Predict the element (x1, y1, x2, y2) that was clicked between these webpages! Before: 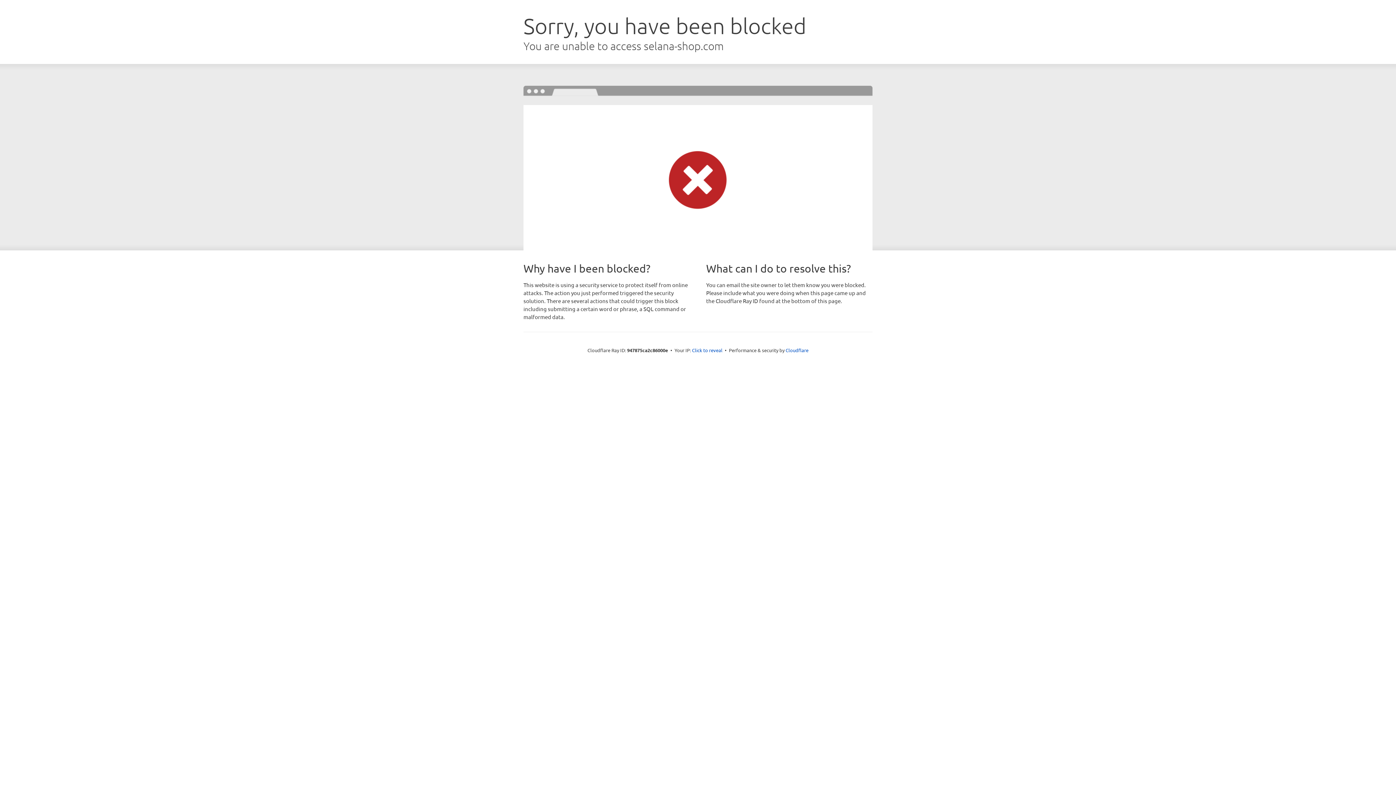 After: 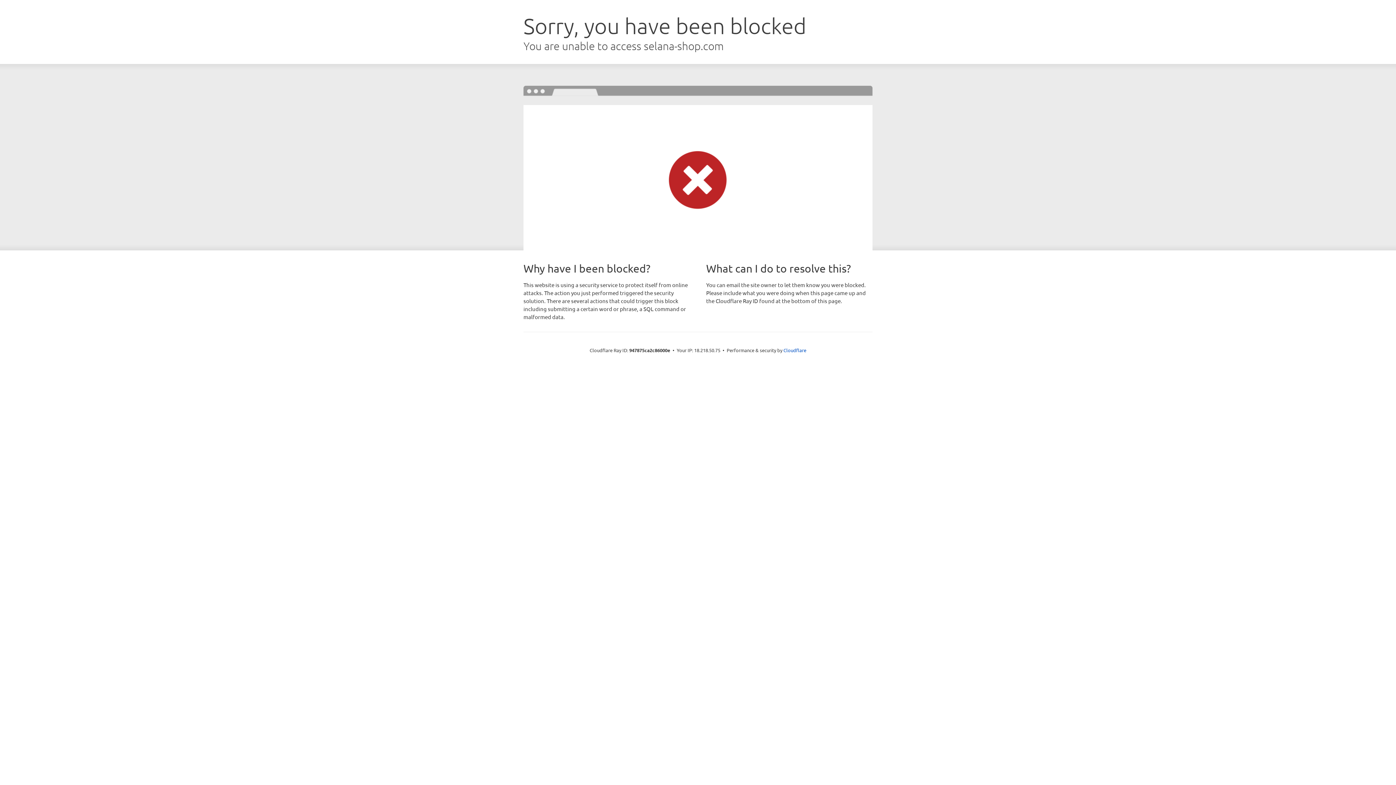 Action: label: Click to reveal bbox: (692, 346, 722, 353)